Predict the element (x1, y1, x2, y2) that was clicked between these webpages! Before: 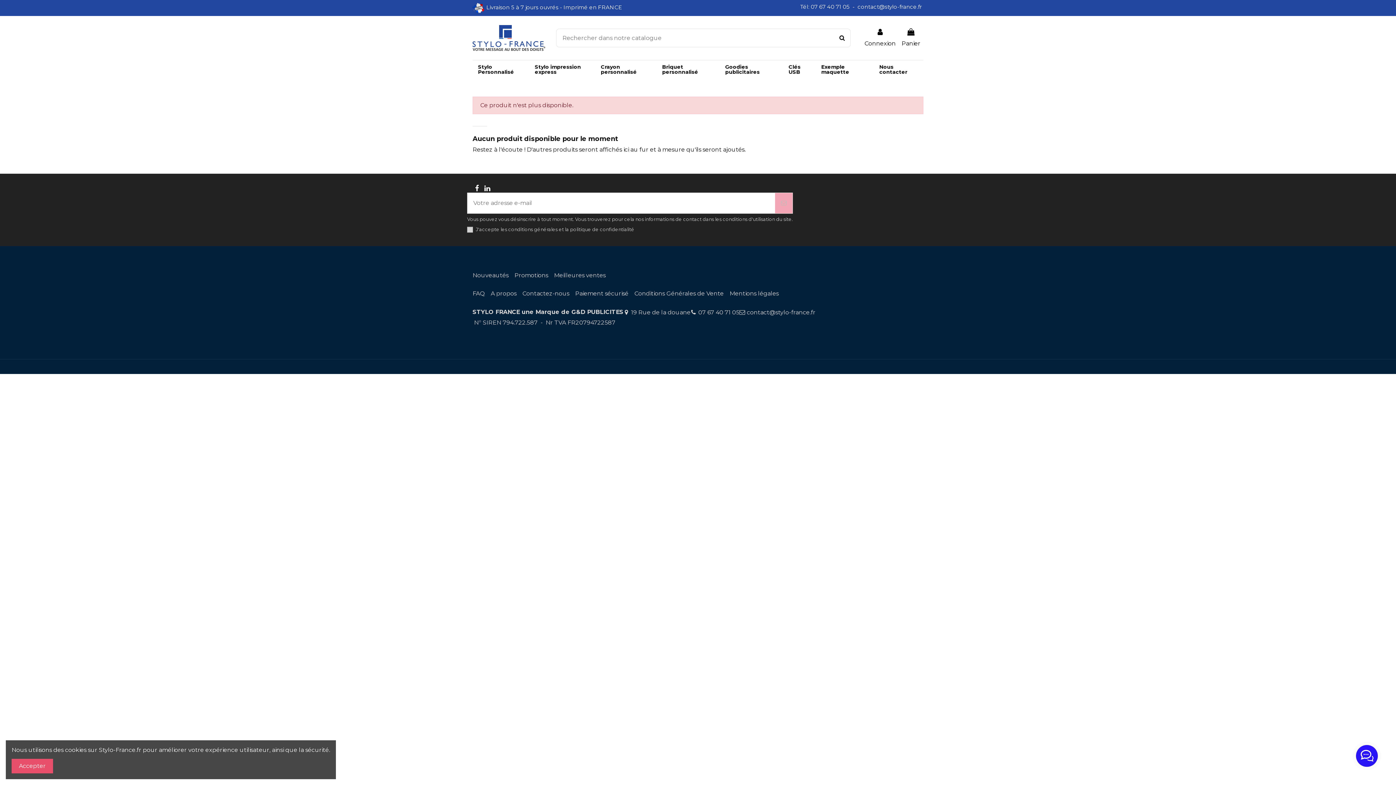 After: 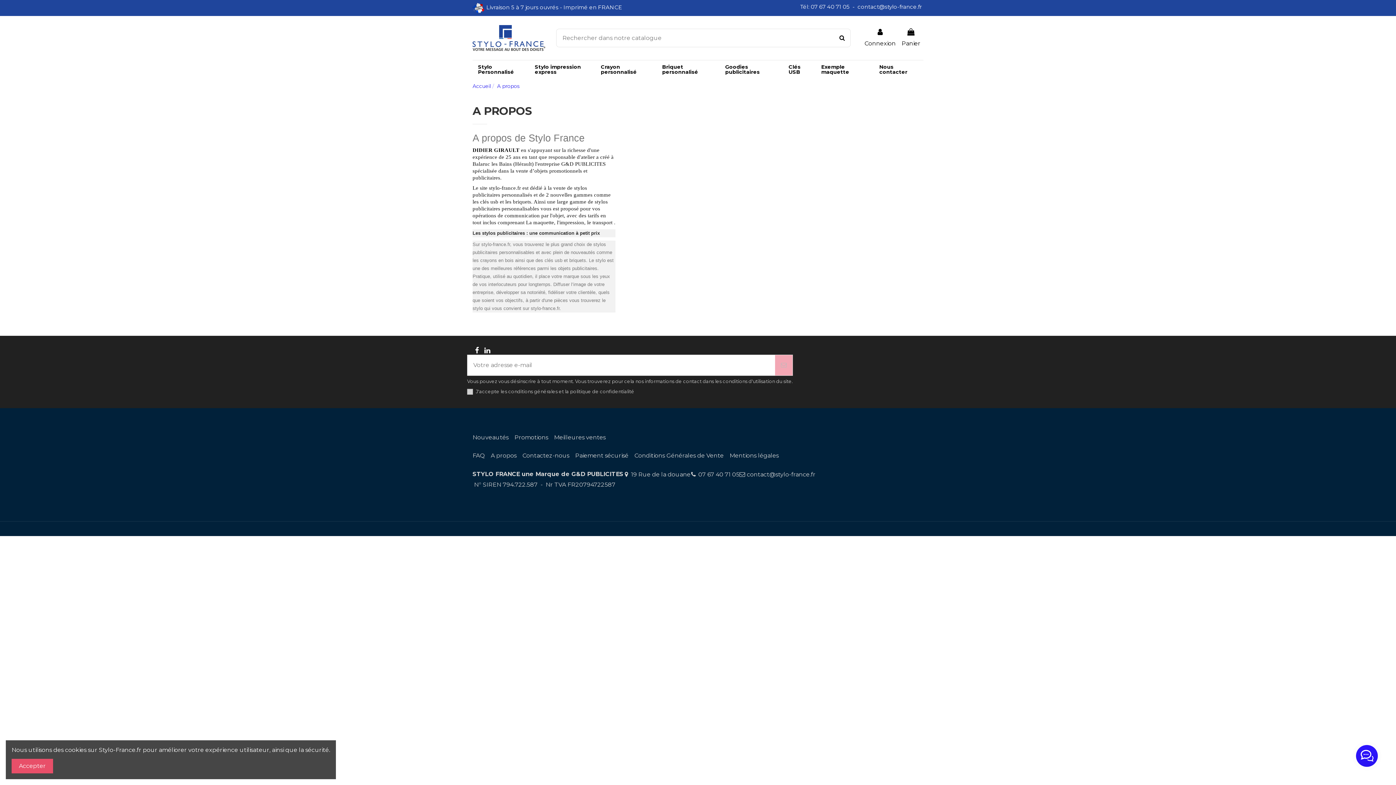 Action: label: A propos bbox: (490, 289, 522, 297)